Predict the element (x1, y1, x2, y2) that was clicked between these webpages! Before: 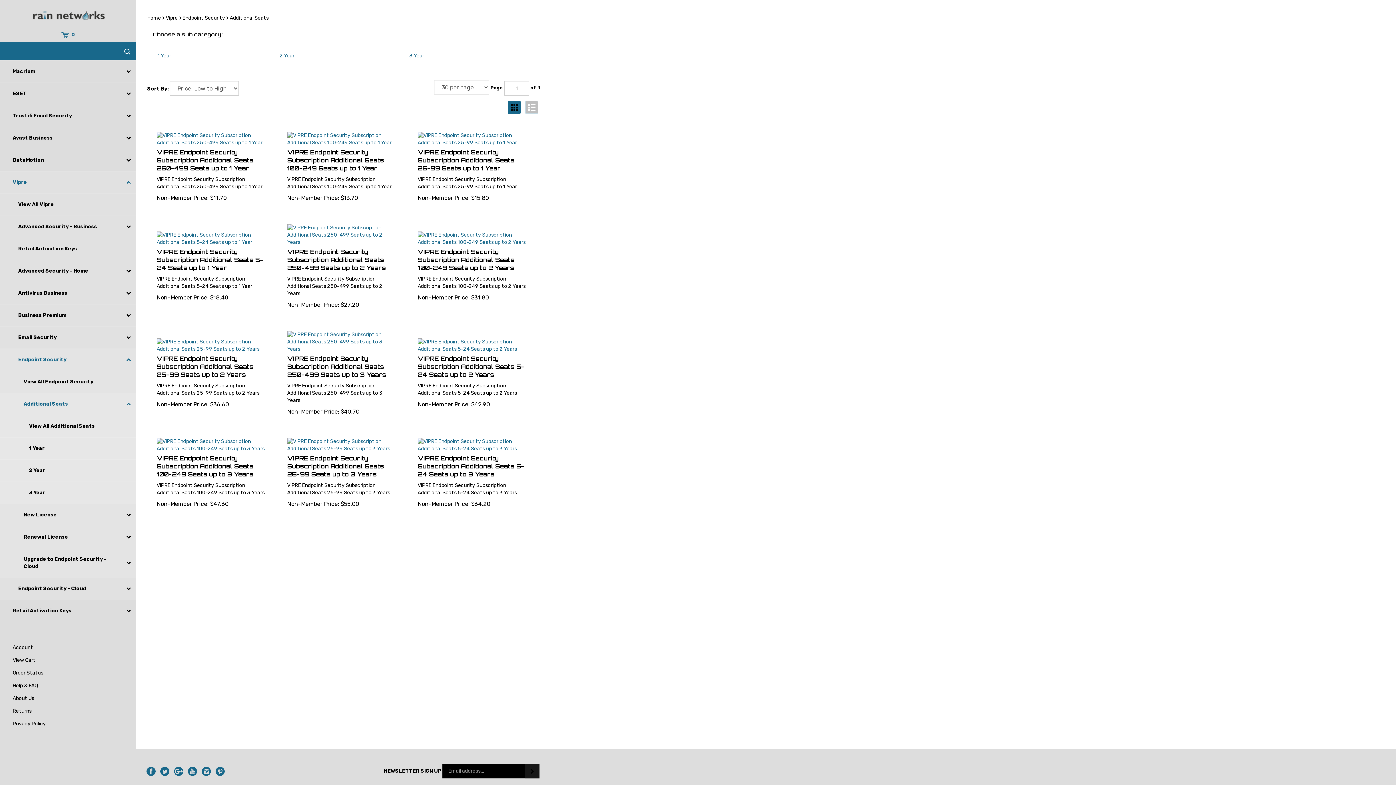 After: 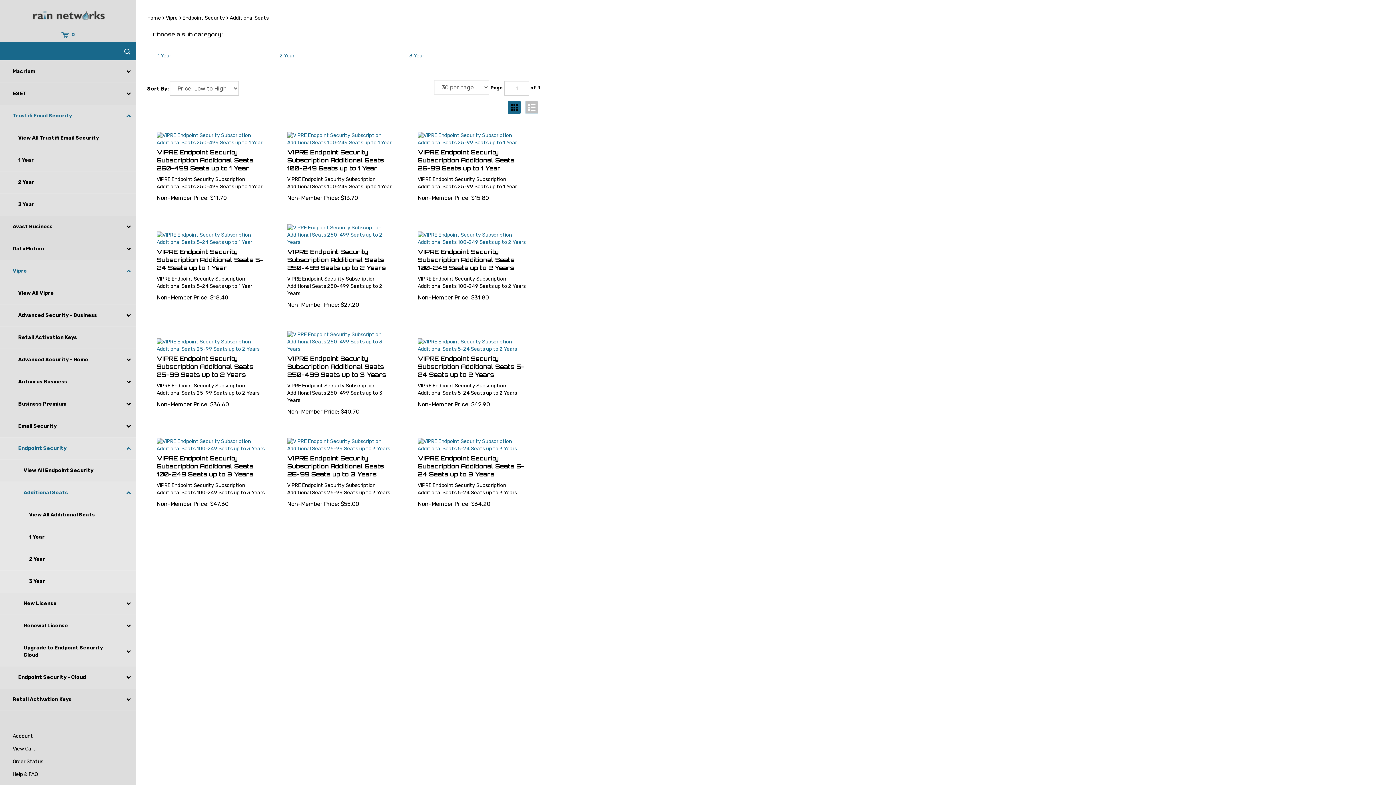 Action: bbox: (0, 104, 136, 127) label: Trustifi Email Security